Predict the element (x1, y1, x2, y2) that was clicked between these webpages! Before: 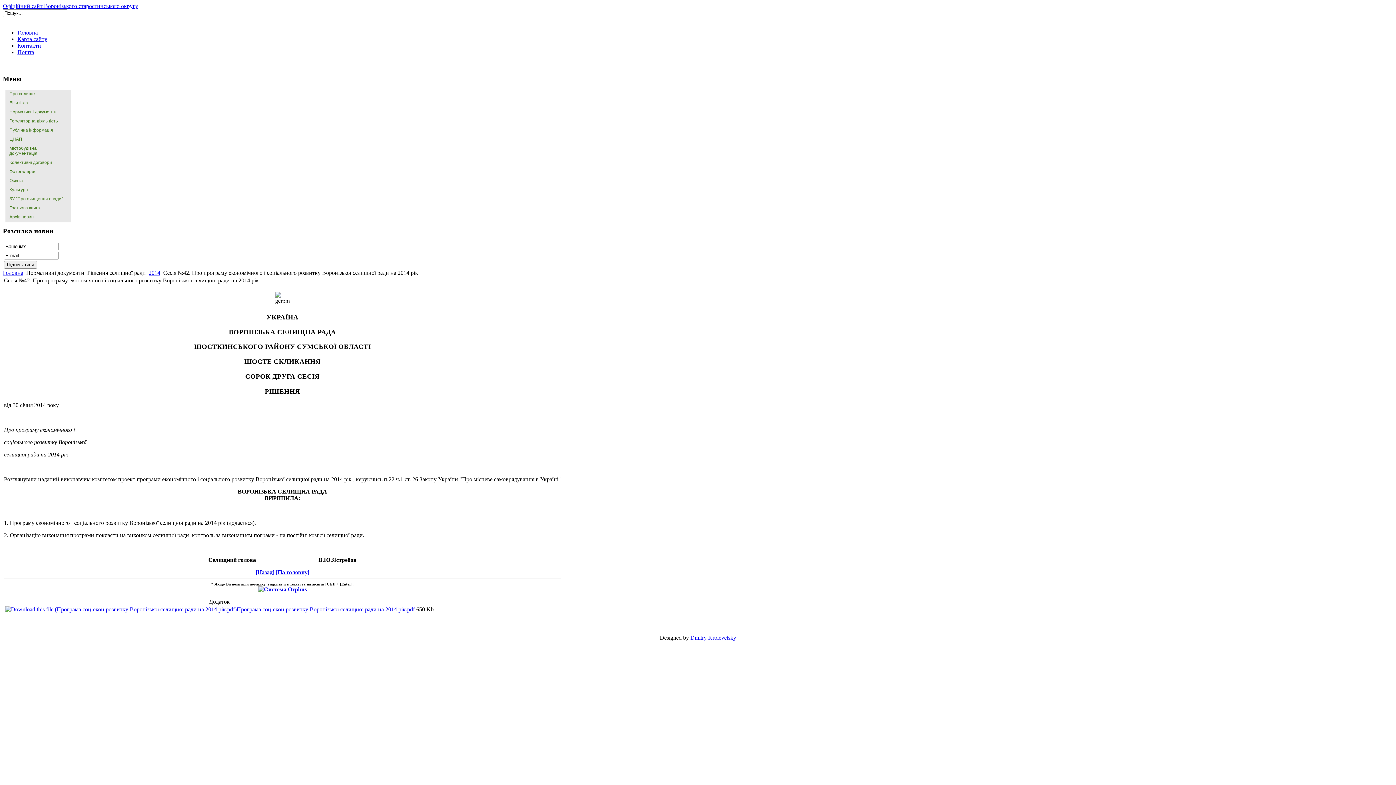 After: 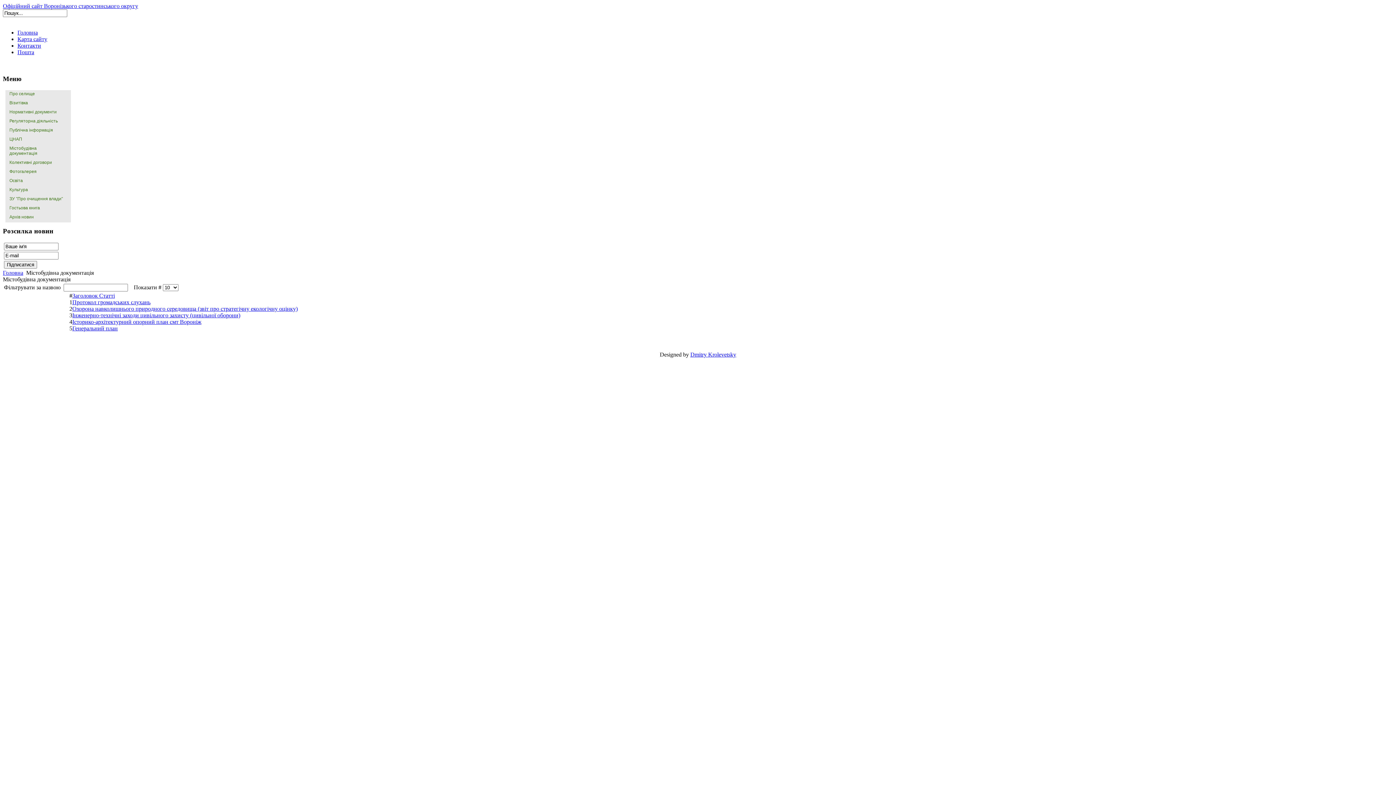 Action: bbox: (5, 144, 70, 159) label: Містобудівна документація